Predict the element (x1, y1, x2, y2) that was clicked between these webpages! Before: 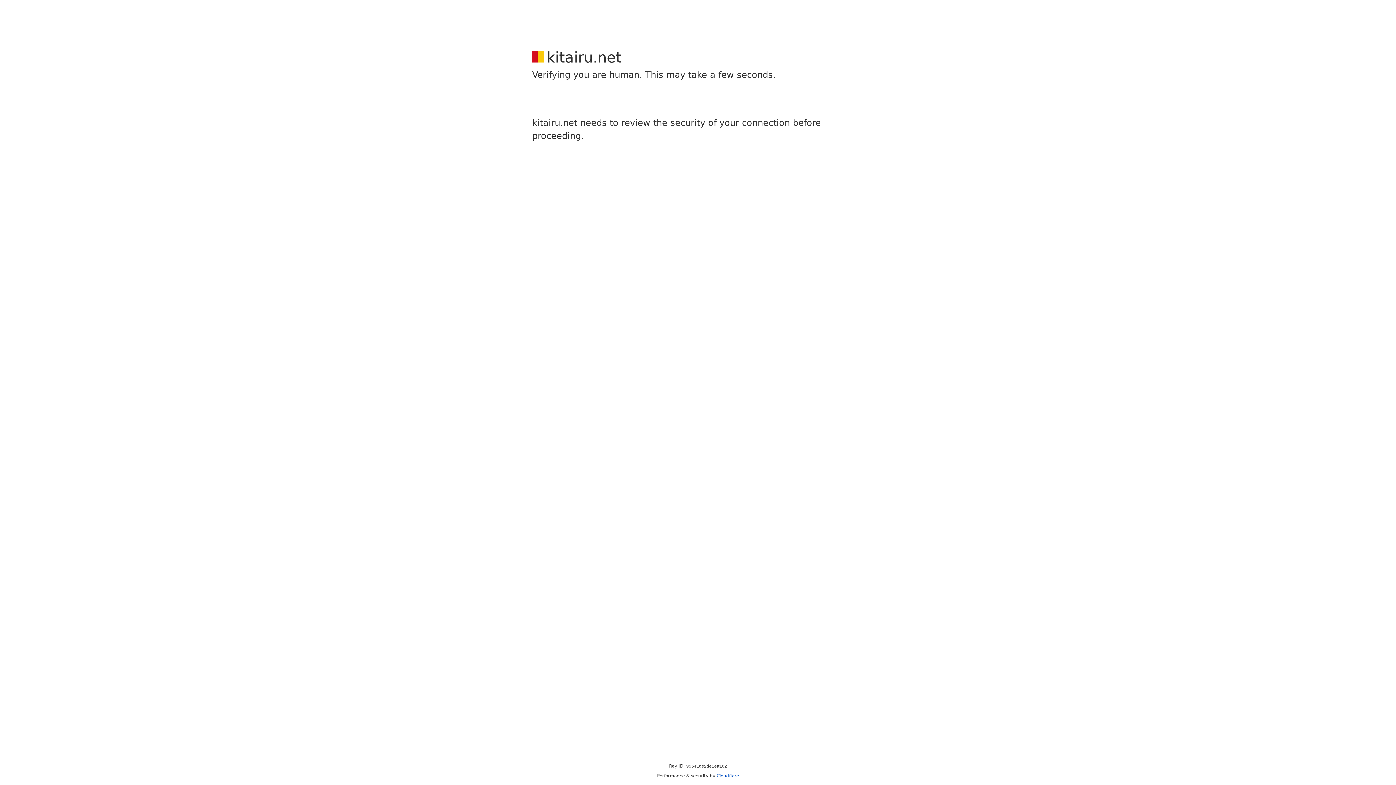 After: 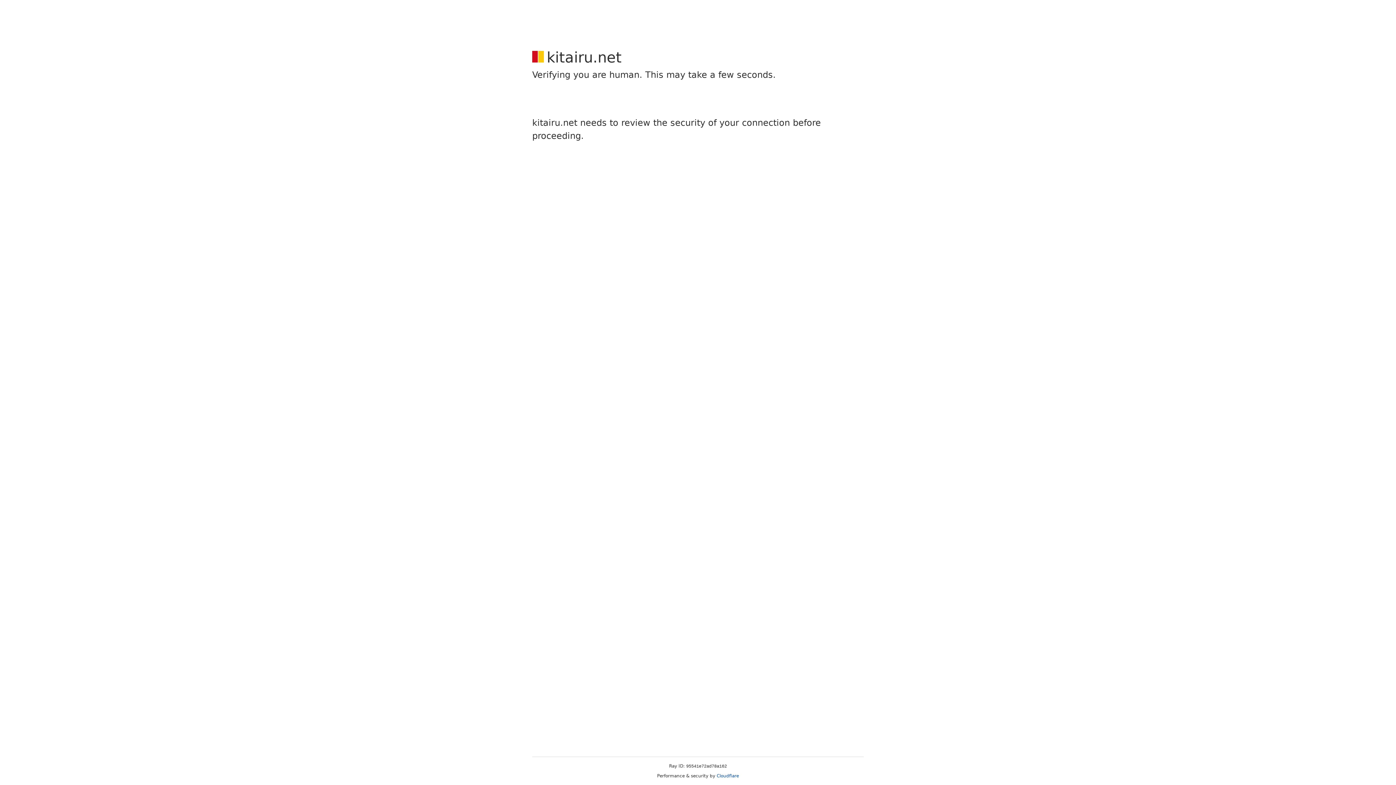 Action: bbox: (716, 773, 739, 778) label: Cloudflare